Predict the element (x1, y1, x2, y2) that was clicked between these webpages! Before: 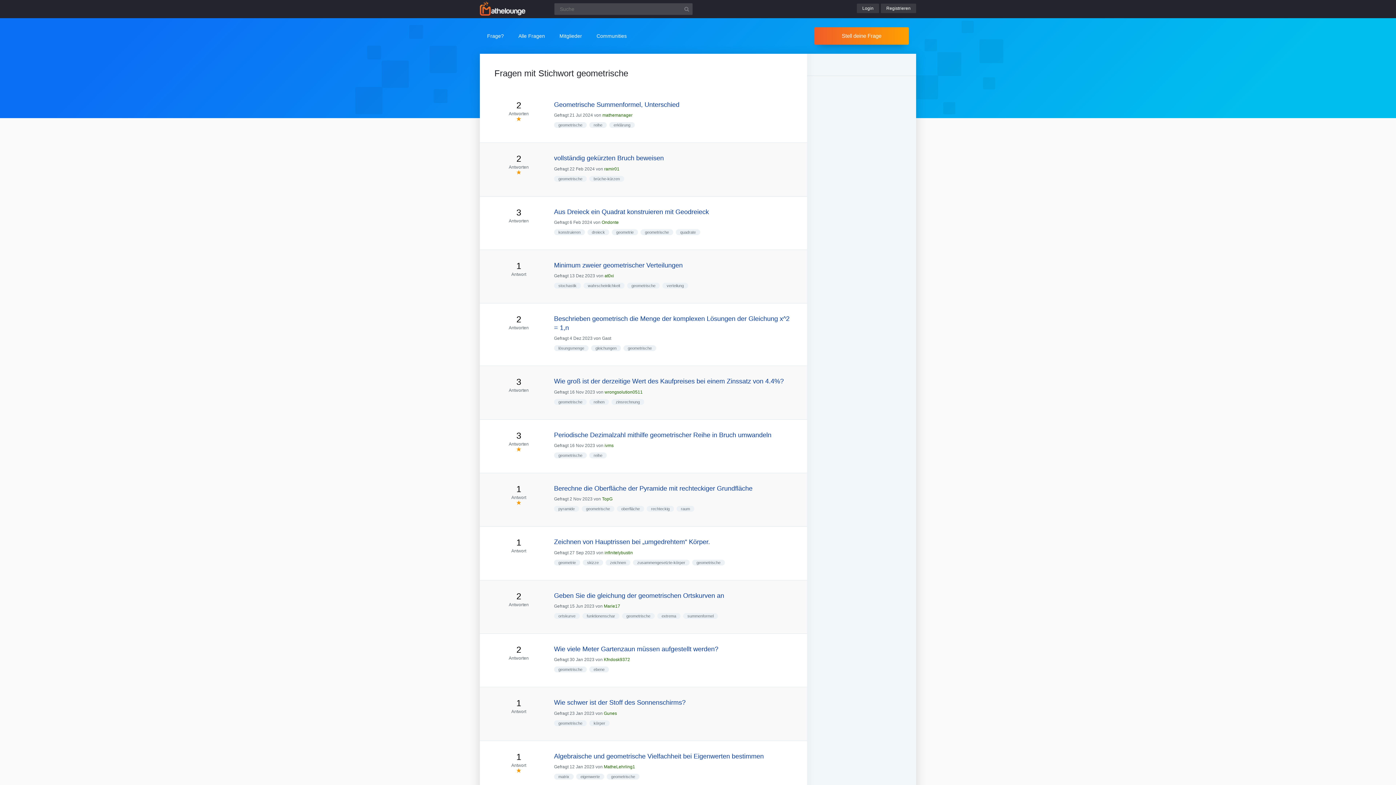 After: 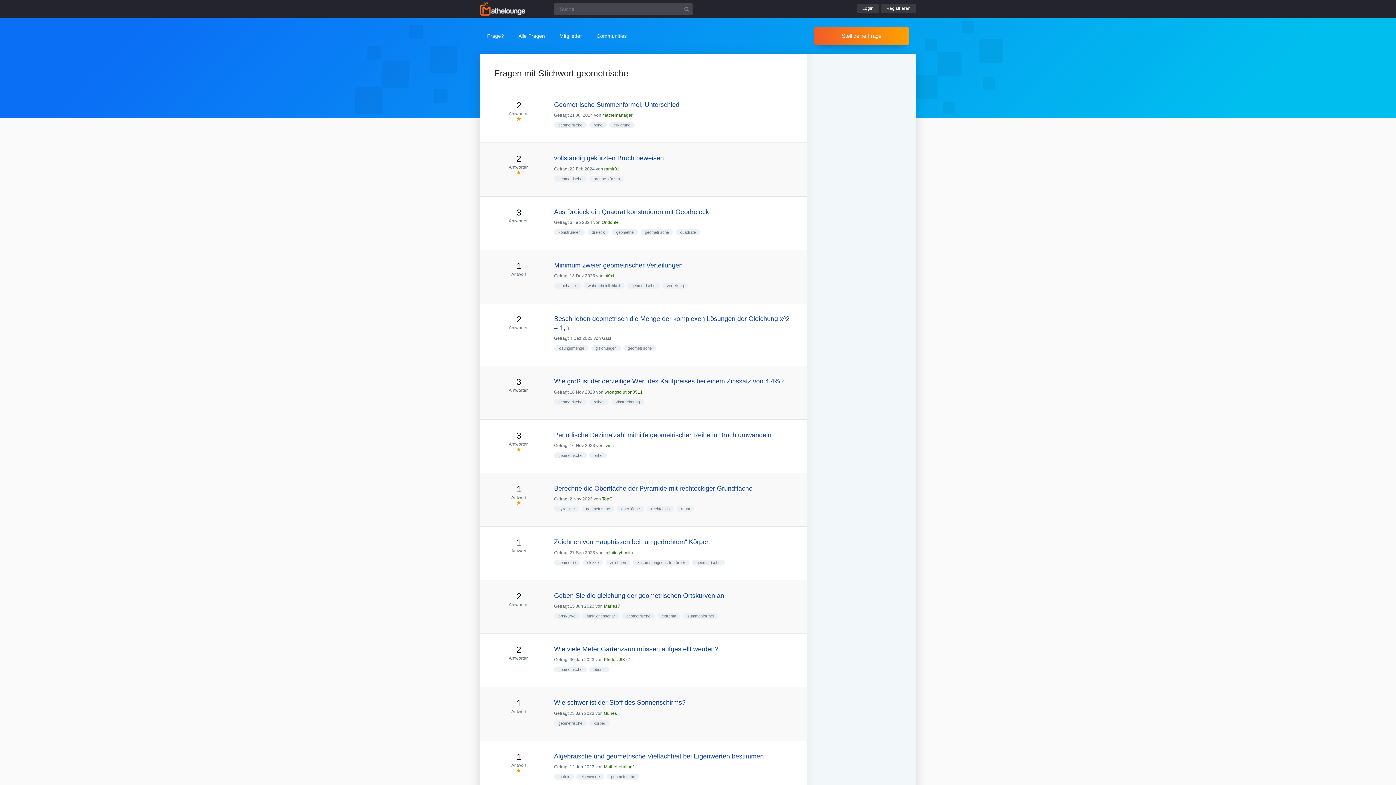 Action: label: geometrische bbox: (622, 613, 654, 619)